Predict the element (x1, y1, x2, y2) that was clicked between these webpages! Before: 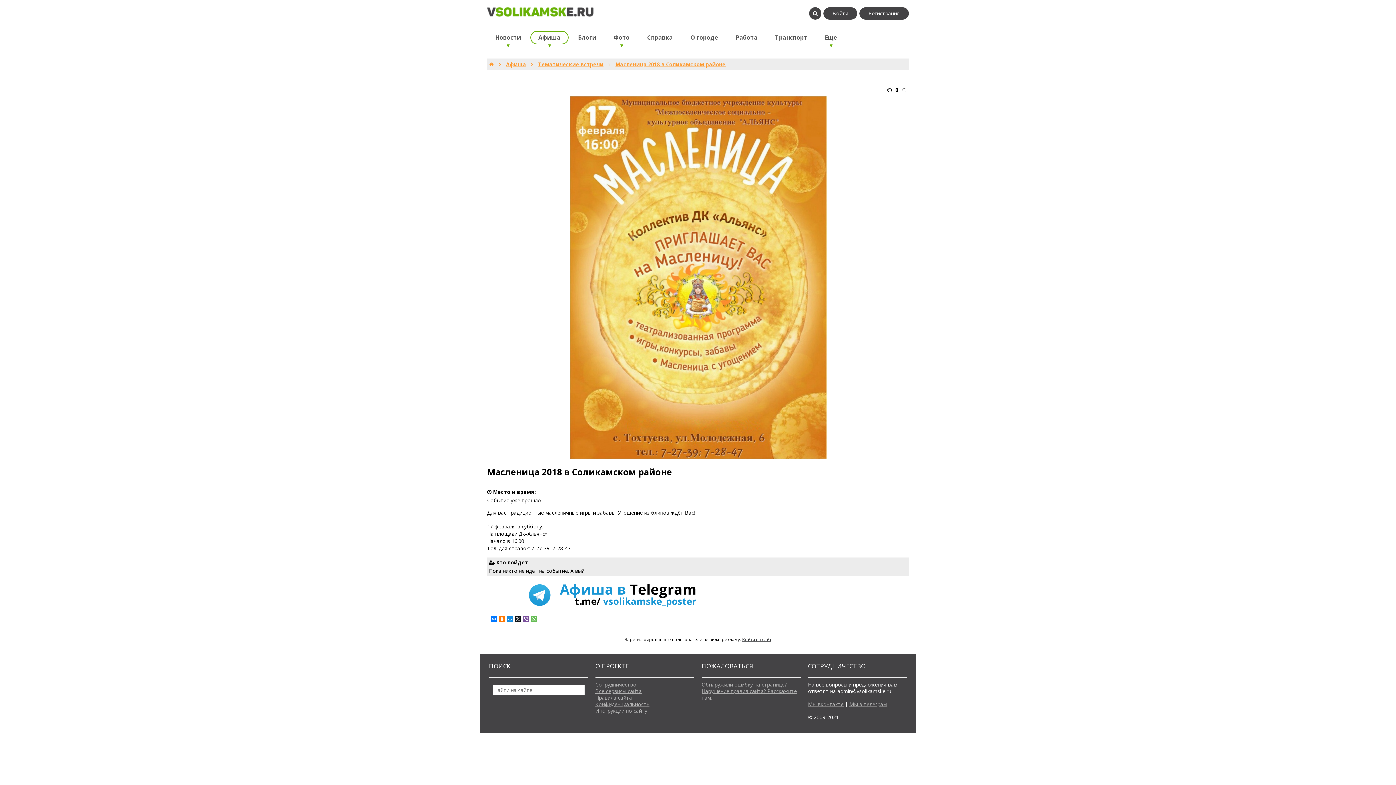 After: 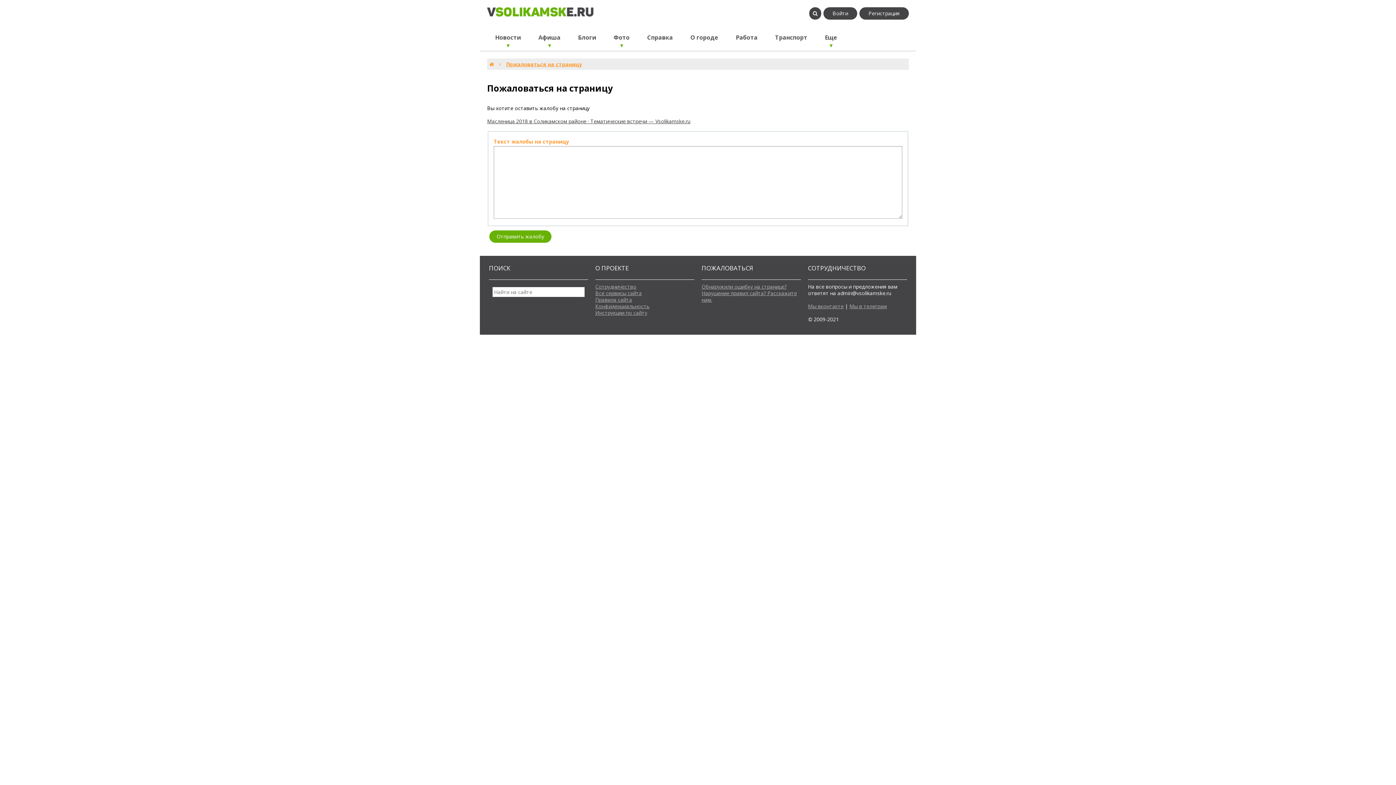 Action: bbox: (701, 681, 797, 701) label: Обнаружили ошибку на странице? Нарушение правил сайта? Расскажите нам.